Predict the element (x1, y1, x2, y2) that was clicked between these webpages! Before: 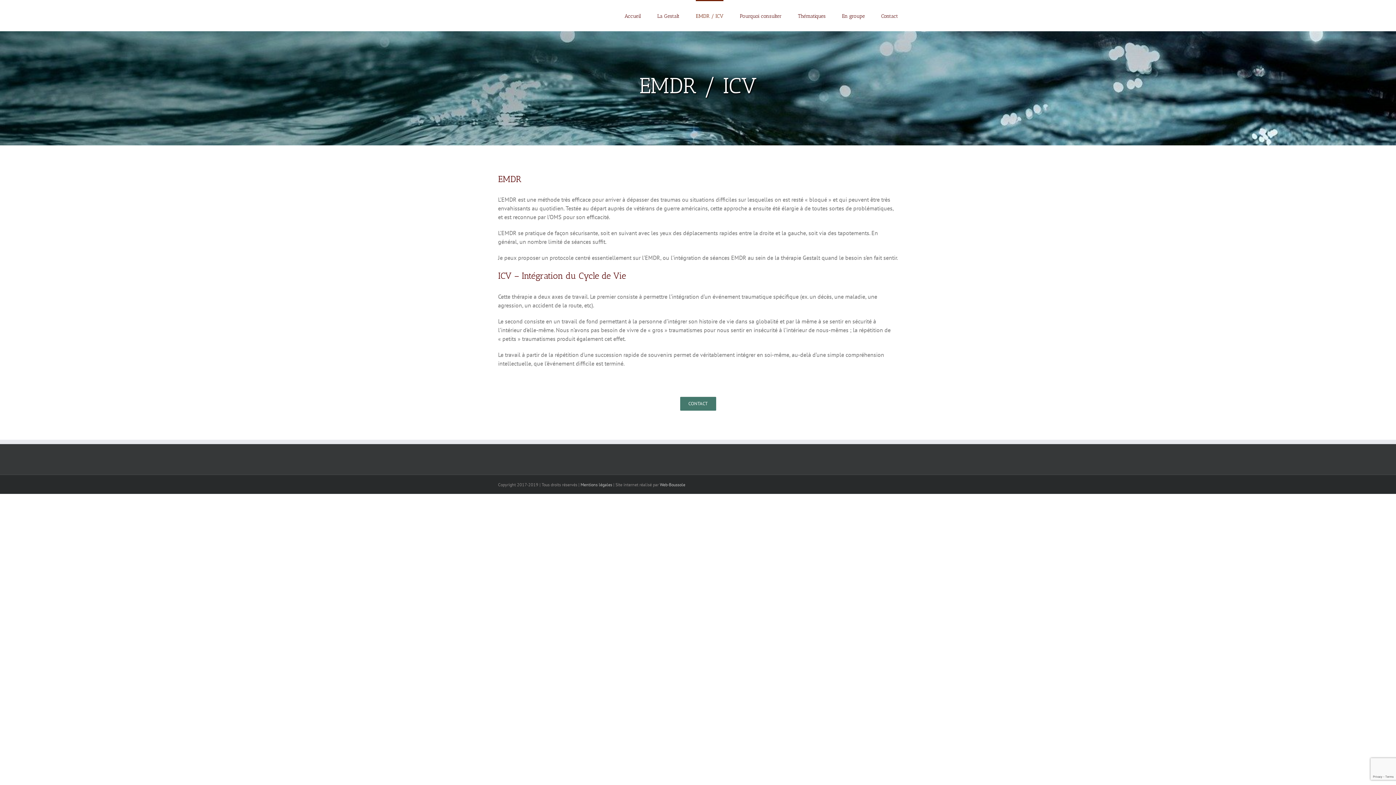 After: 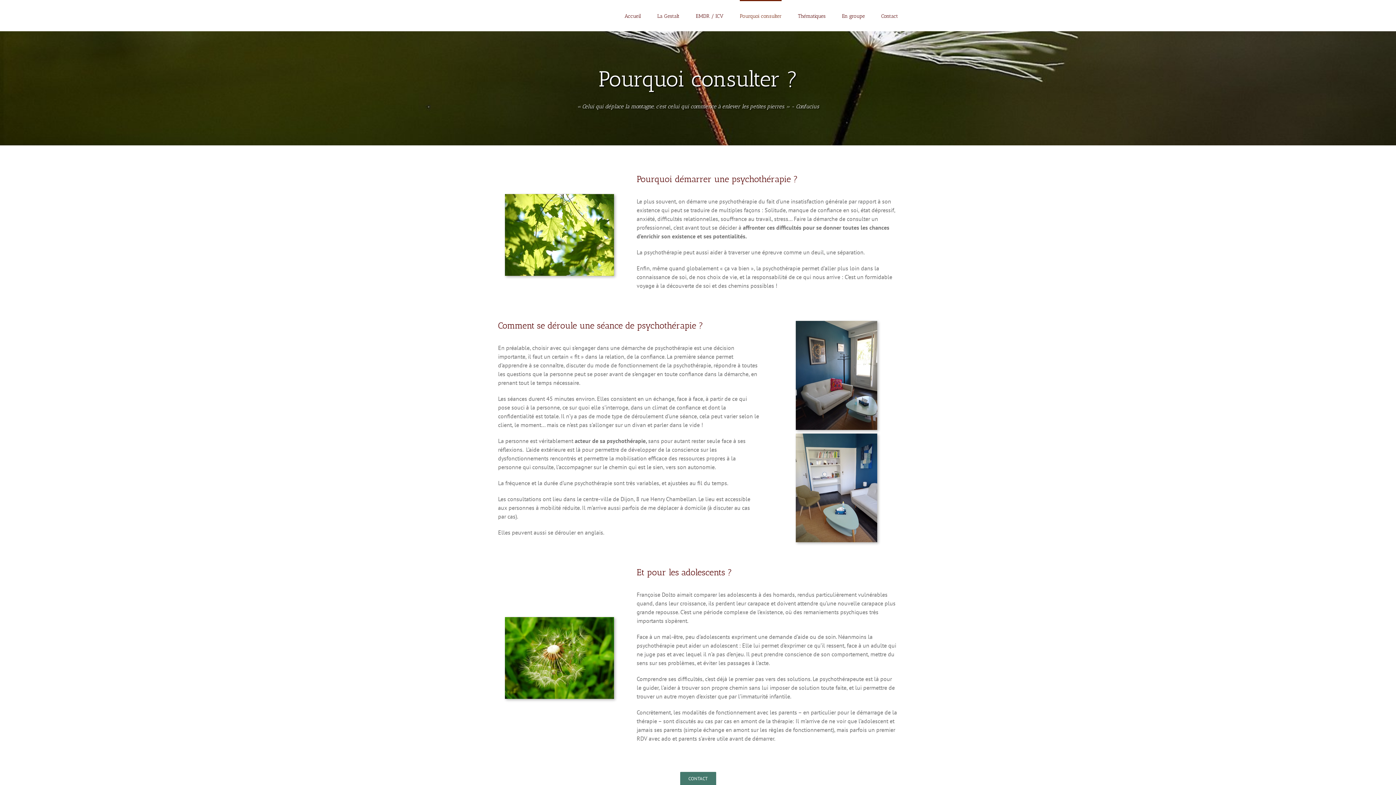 Action: bbox: (740, 0, 781, 31) label: Pourquoi consulter